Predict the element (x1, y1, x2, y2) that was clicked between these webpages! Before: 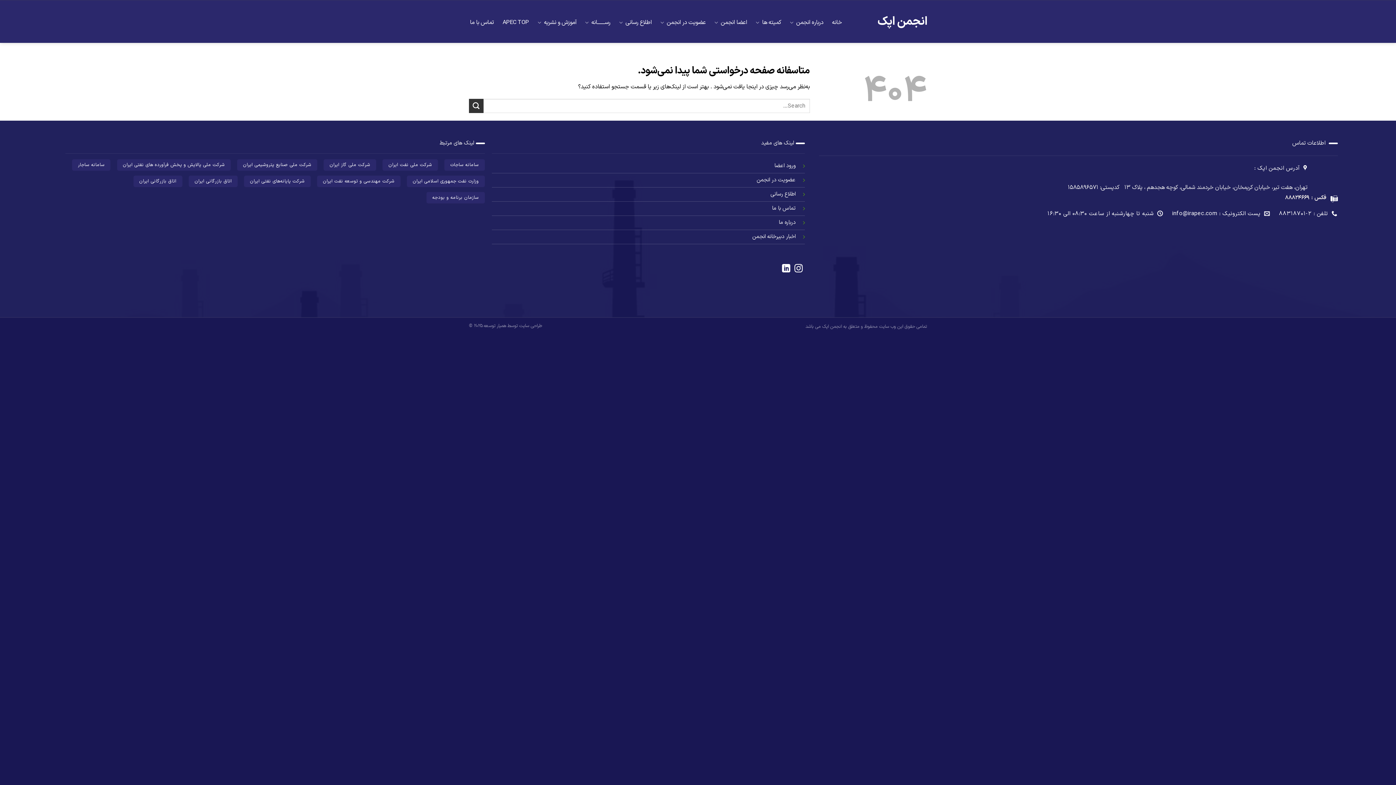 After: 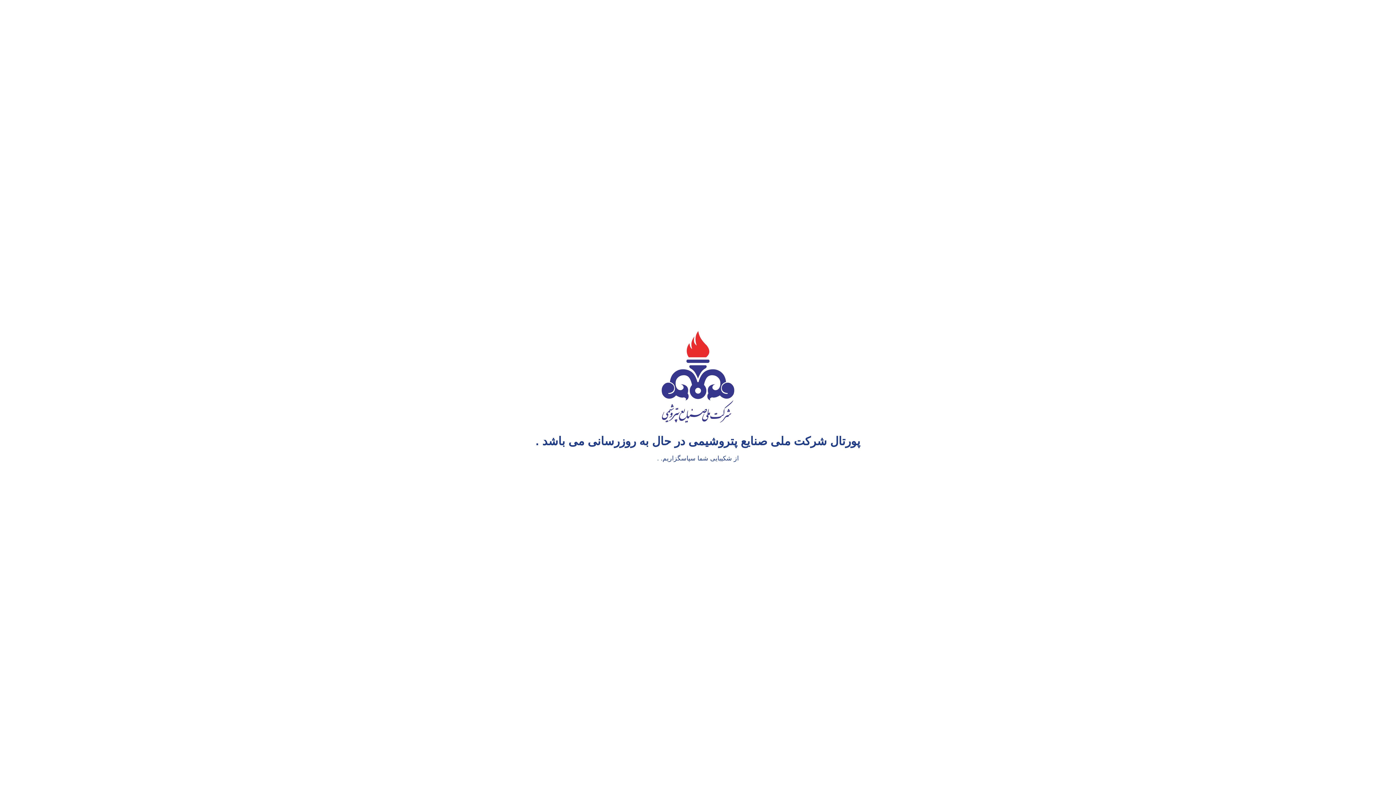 Action: label: شرکت ملی صنایع پتروشیمی ایران bbox: (237, 159, 317, 170)